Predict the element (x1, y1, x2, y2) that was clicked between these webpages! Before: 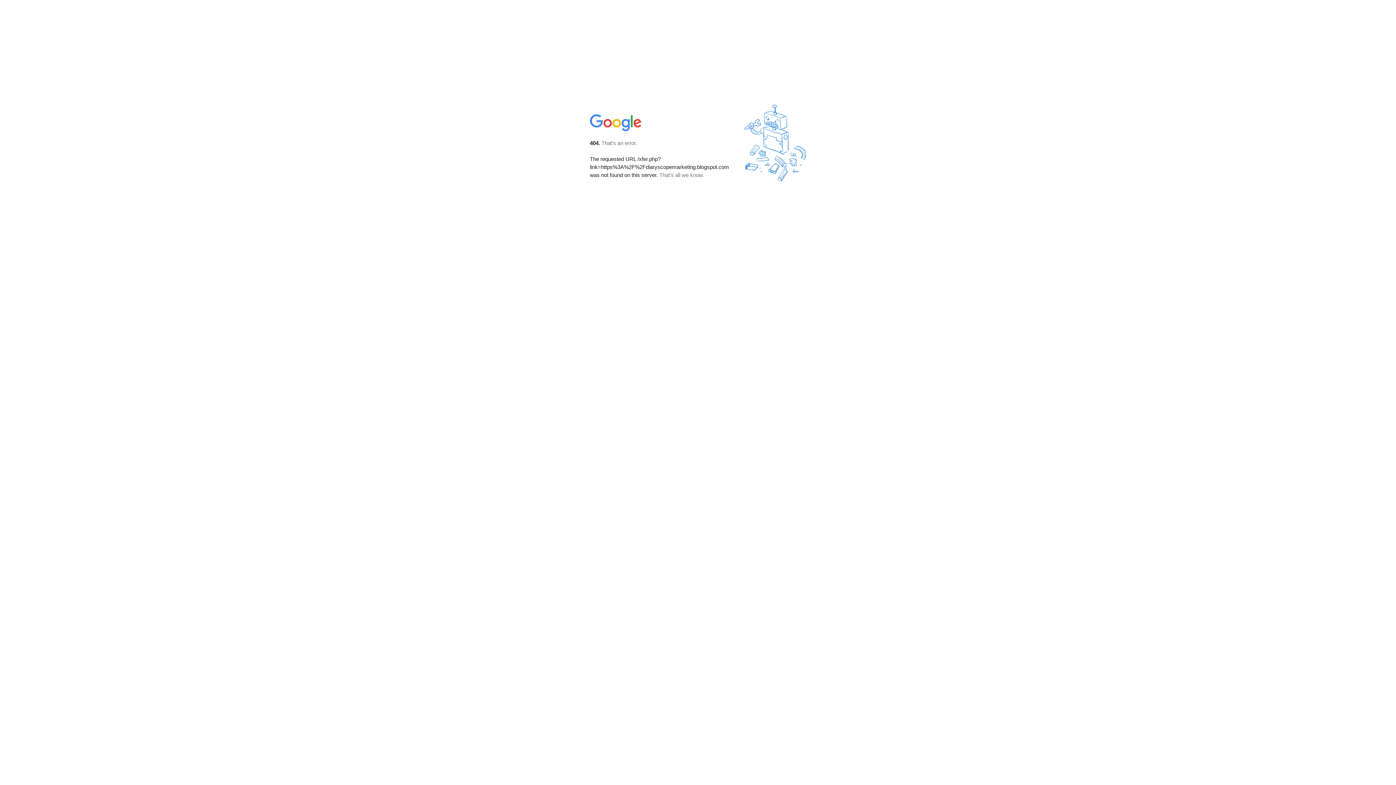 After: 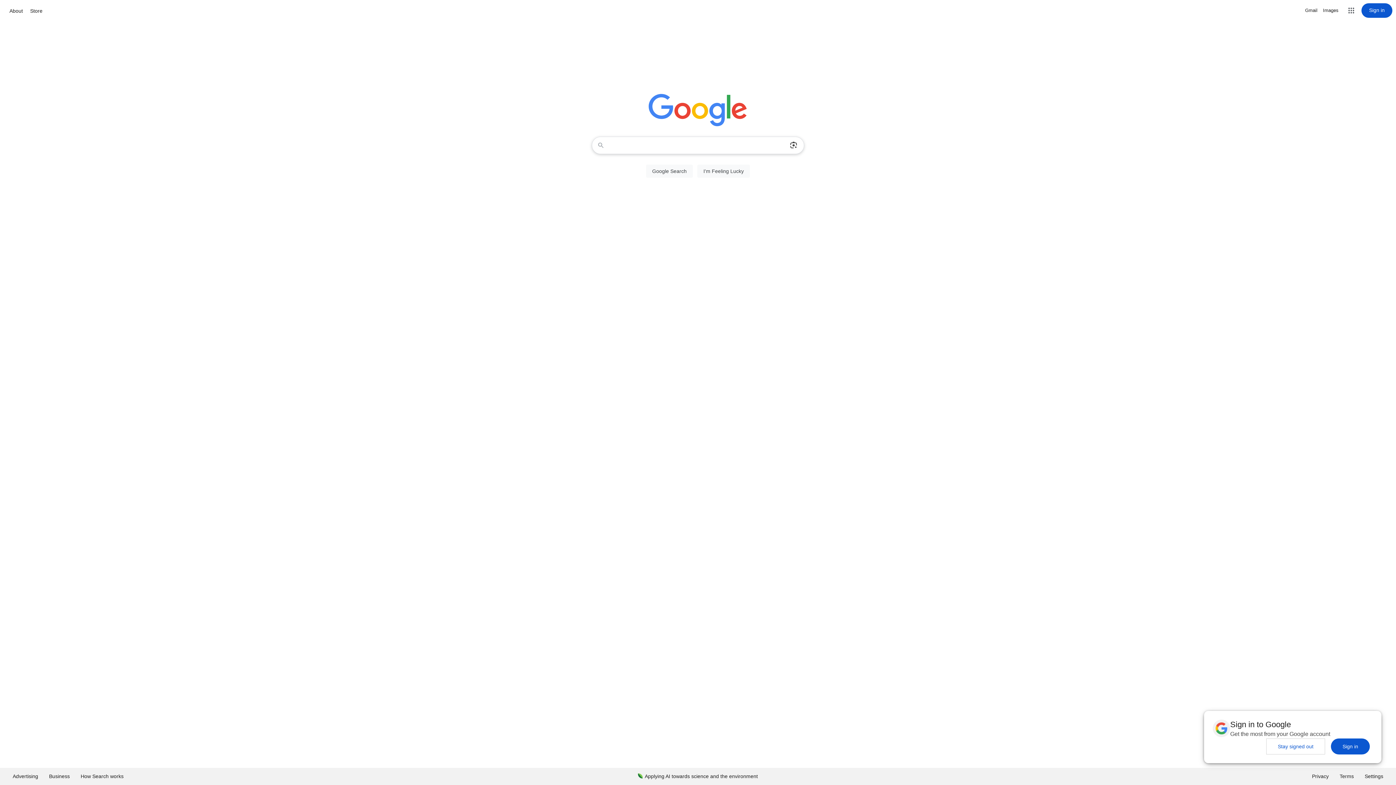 Action: bbox: (590, 127, 642, 134)